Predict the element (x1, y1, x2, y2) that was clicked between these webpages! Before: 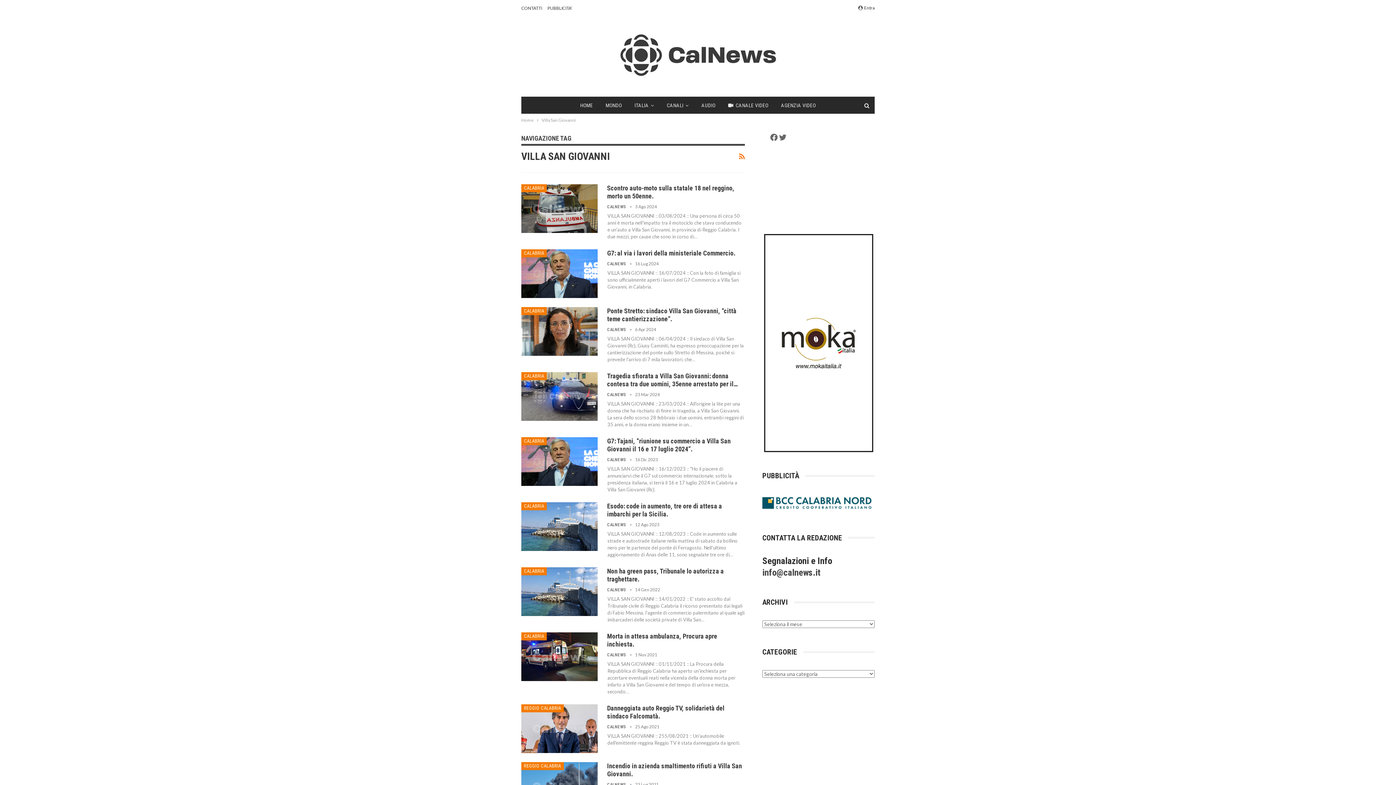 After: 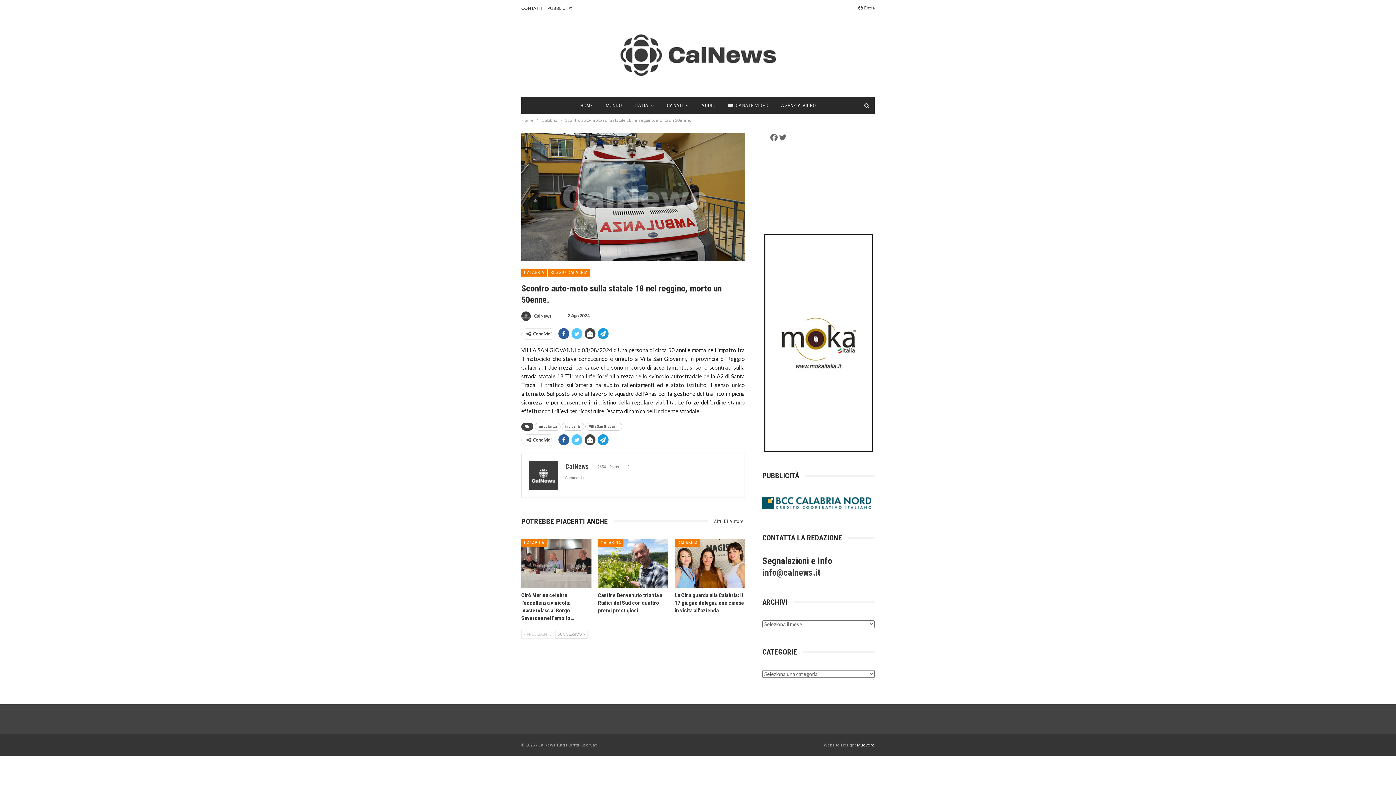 Action: bbox: (521, 184, 597, 233)